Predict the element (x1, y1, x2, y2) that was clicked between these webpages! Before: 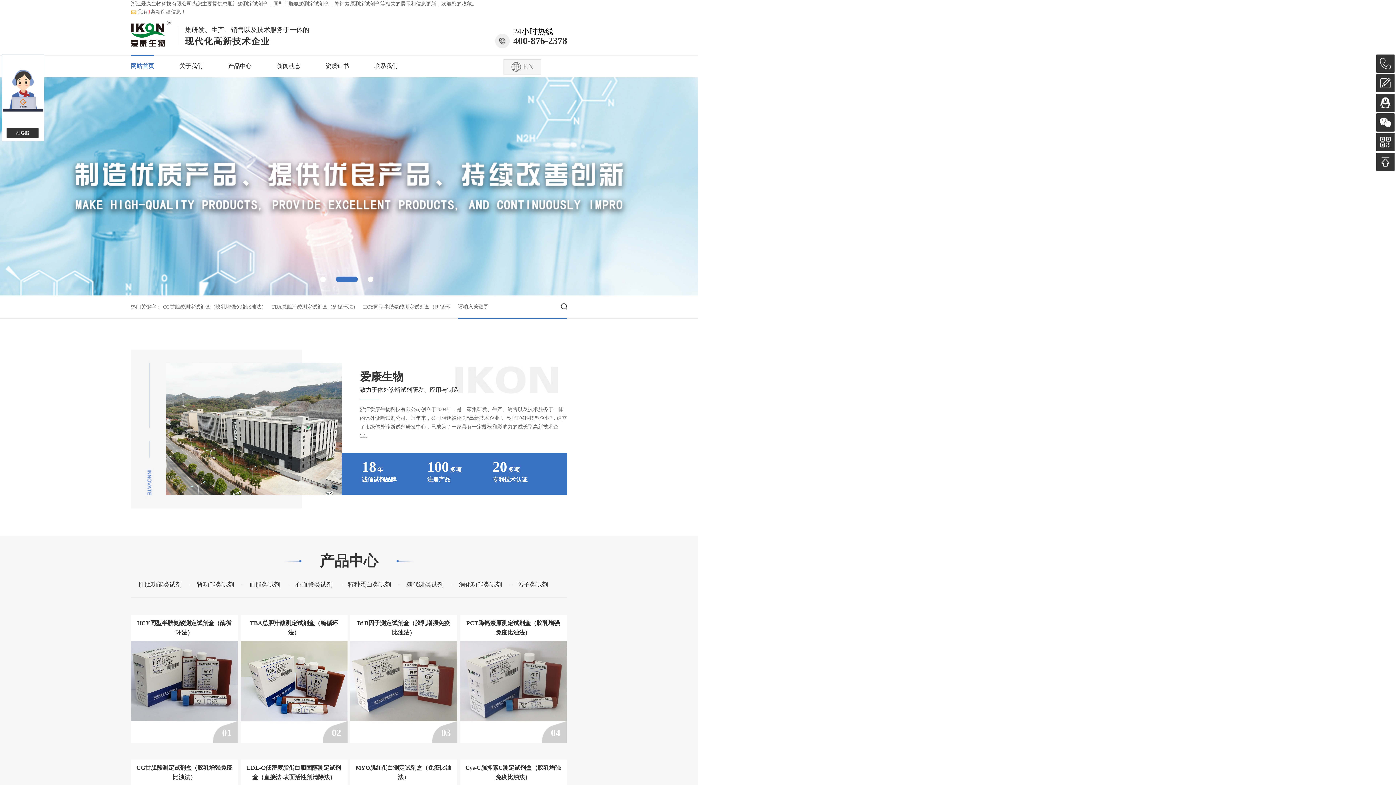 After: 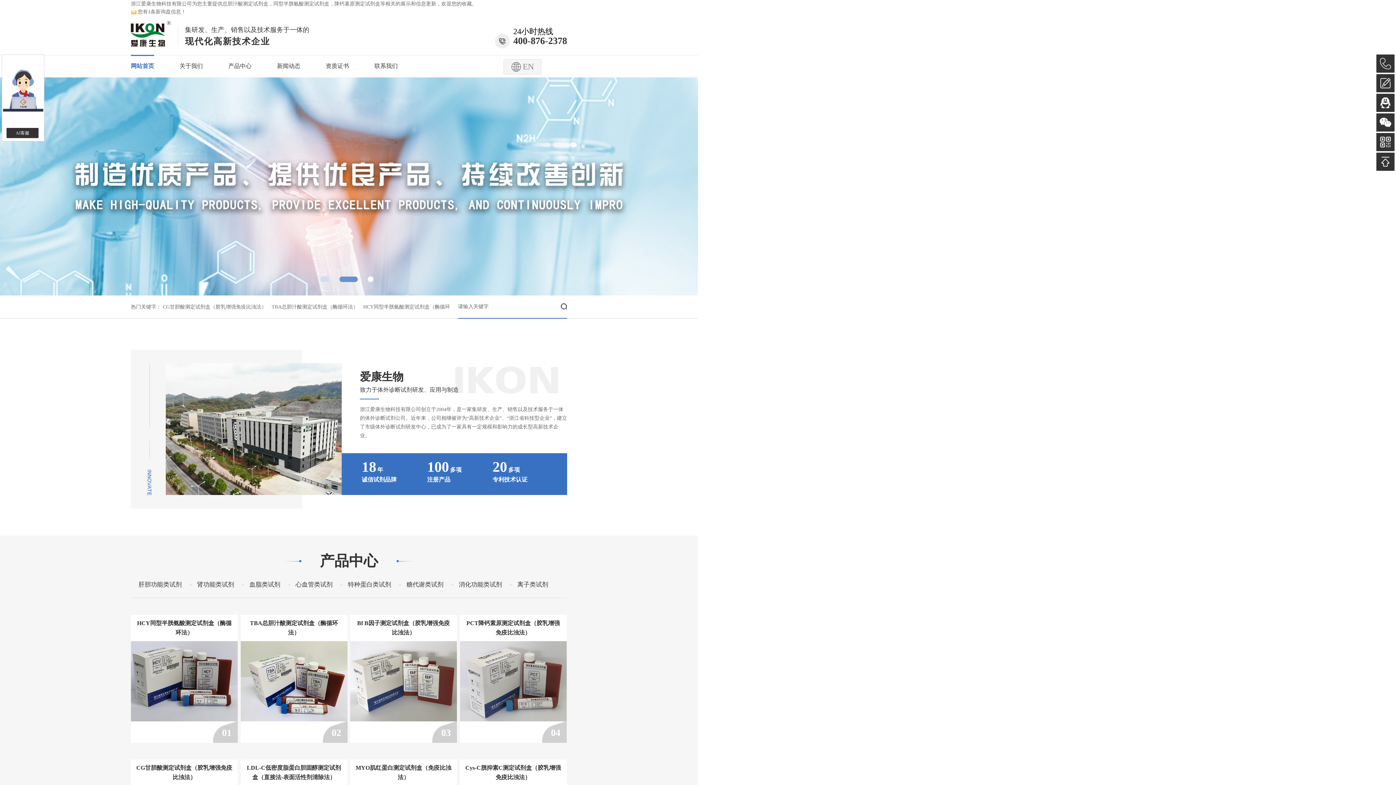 Action: bbox: (130, 54, 154, 77) label: 网站首页